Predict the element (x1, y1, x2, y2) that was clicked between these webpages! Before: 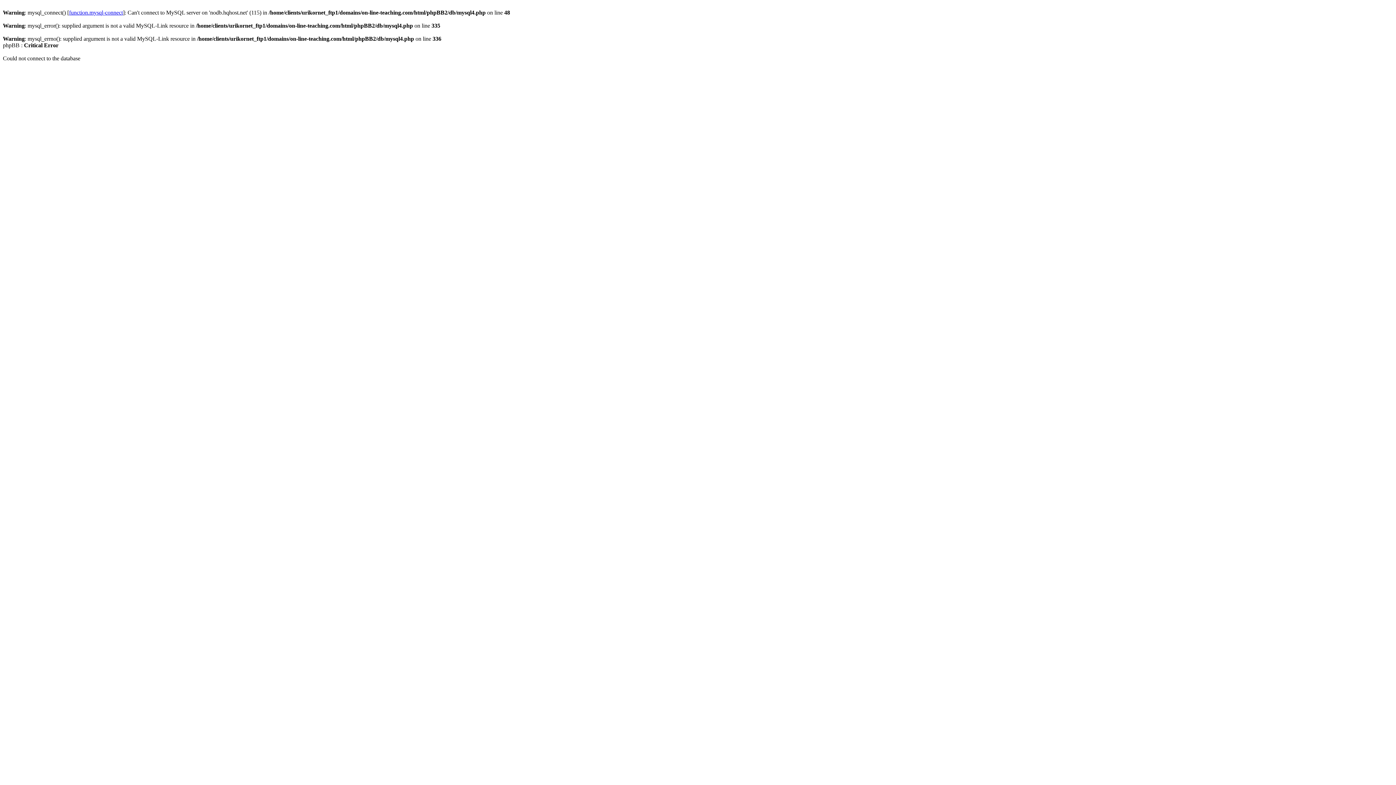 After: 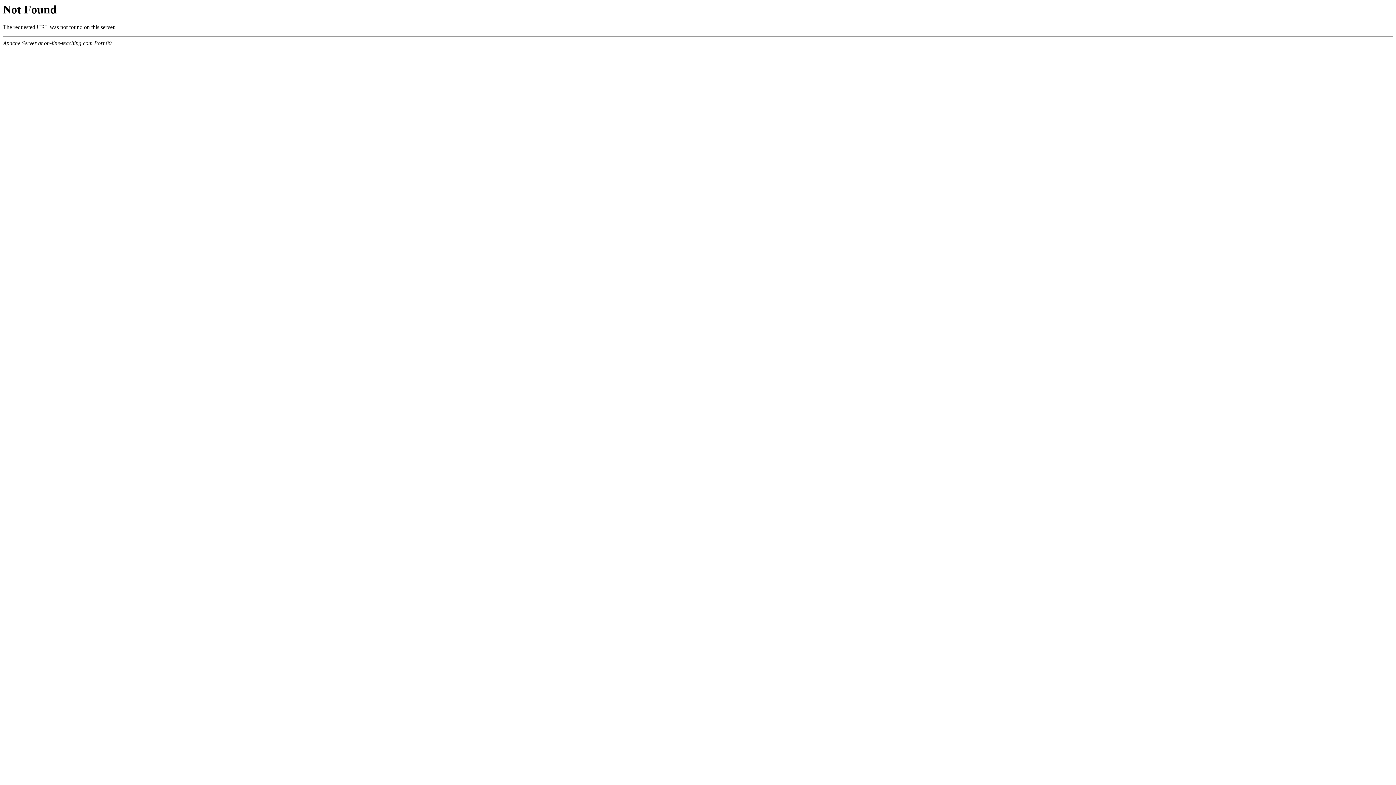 Action: bbox: (69, 9, 122, 15) label: function.mysql-connect